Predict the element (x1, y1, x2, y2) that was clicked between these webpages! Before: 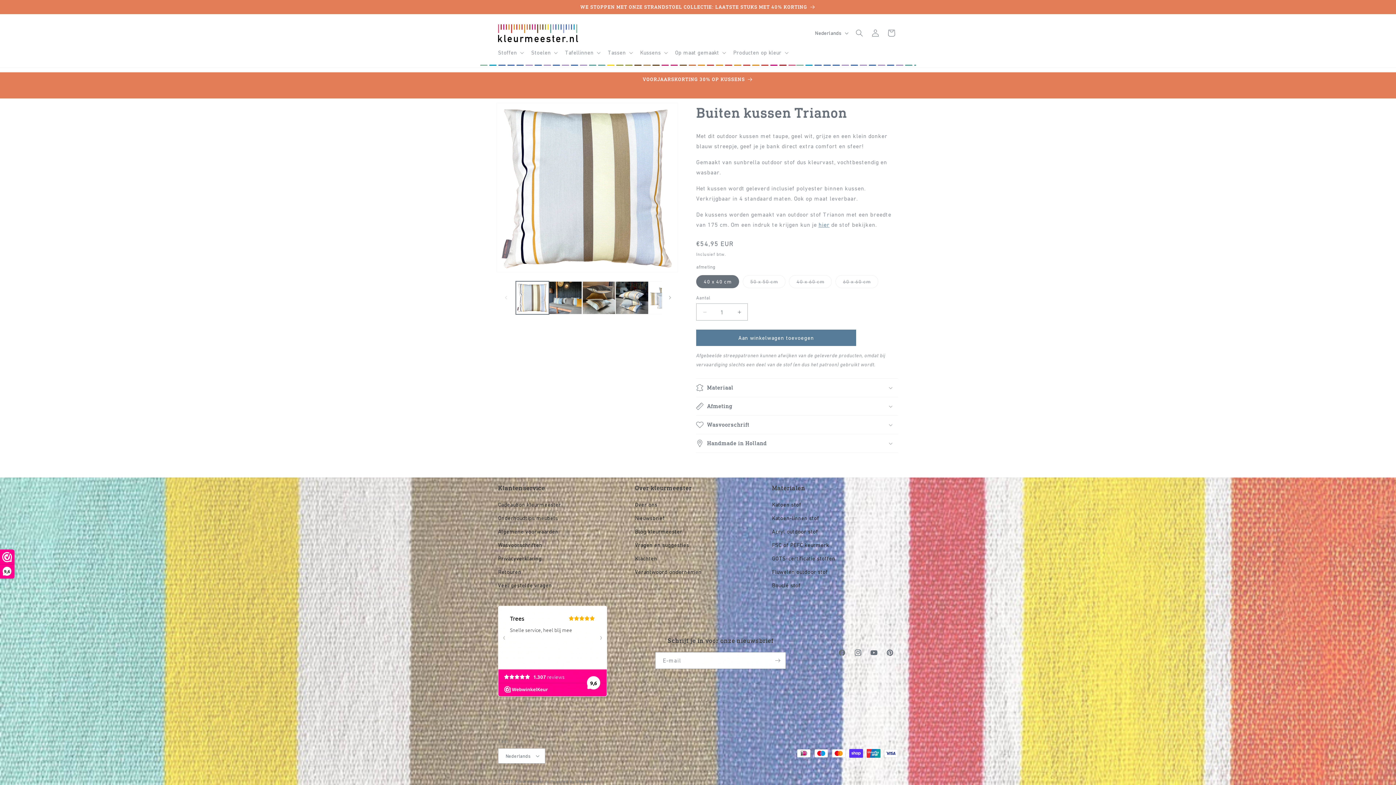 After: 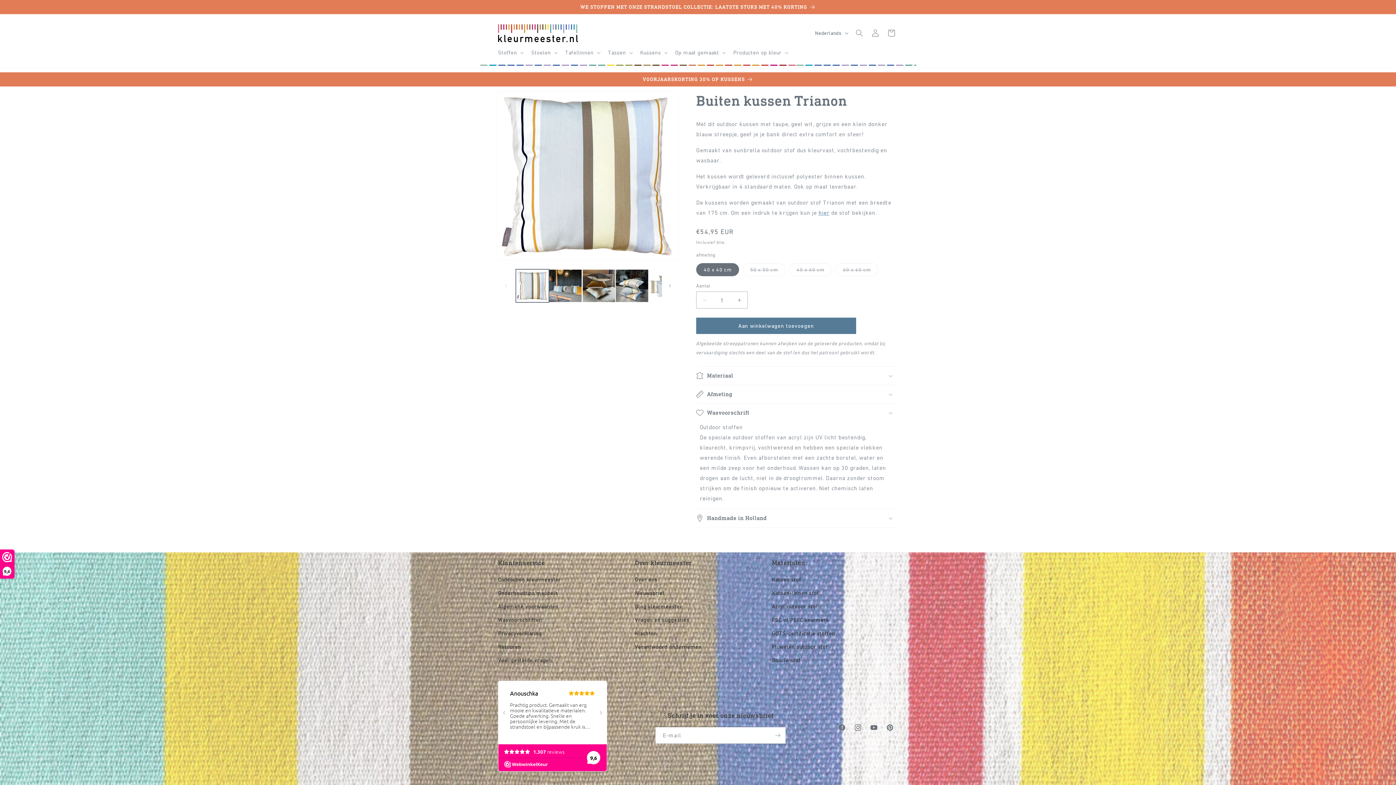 Action: label: Wasvoorschrift bbox: (696, 416, 898, 434)